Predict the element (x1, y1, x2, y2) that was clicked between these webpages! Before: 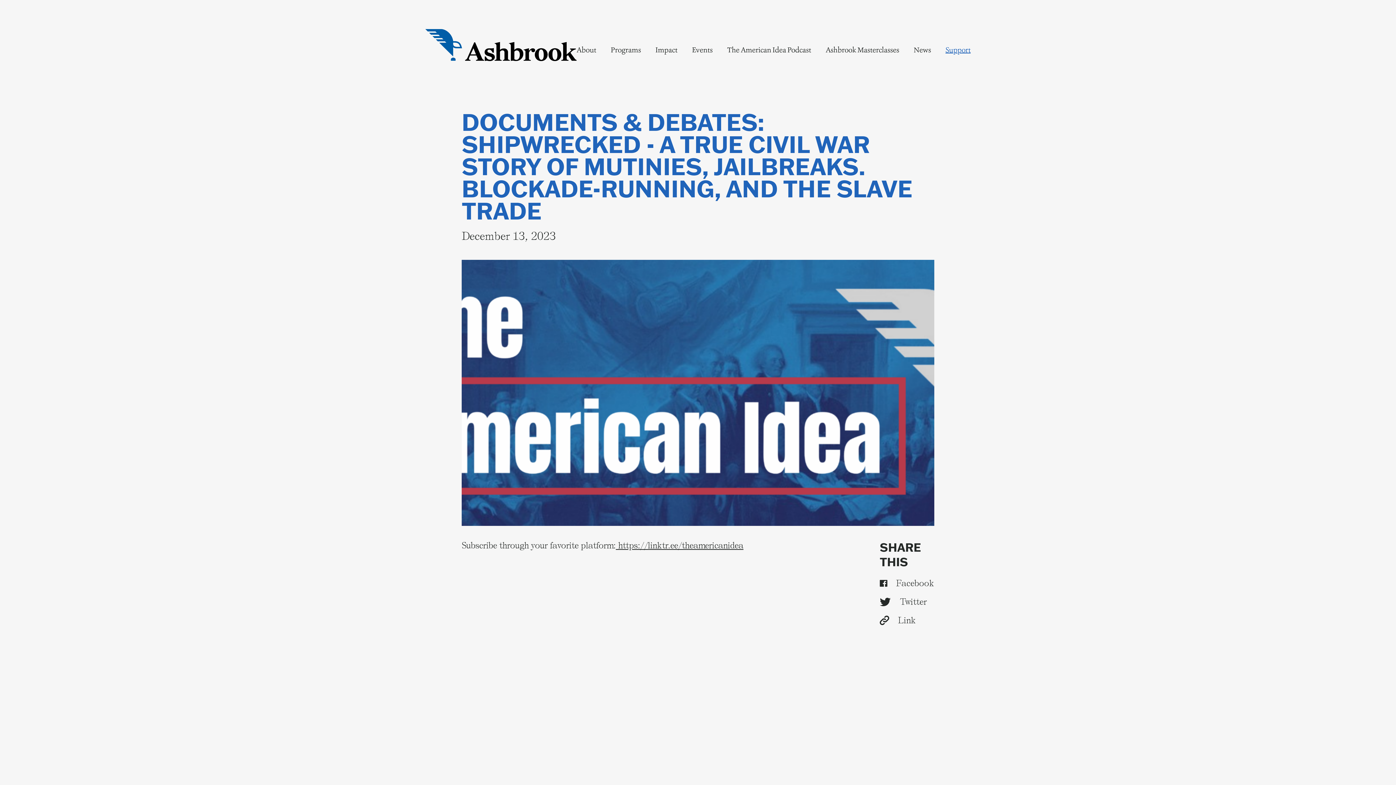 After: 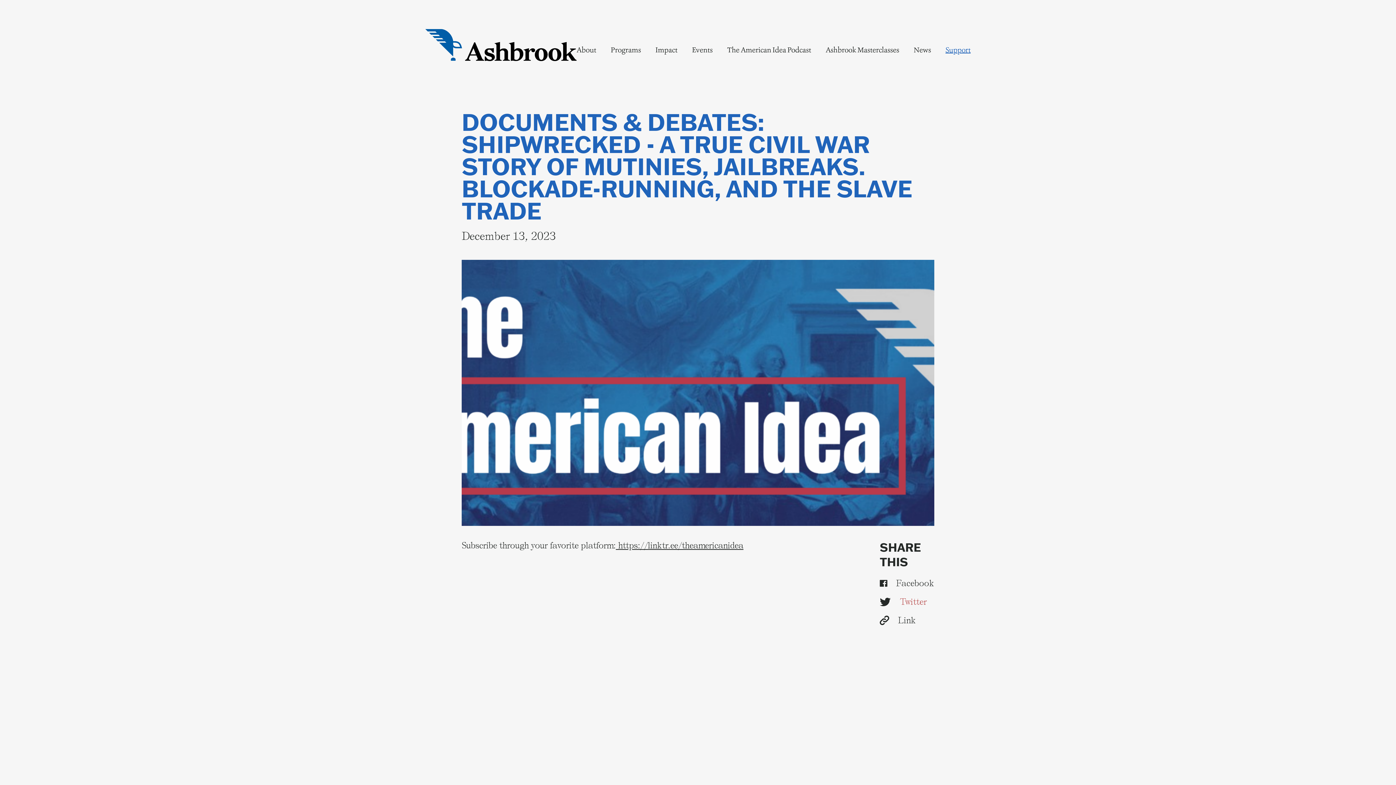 Action: label: Twitter bbox: (880, 597, 934, 607)